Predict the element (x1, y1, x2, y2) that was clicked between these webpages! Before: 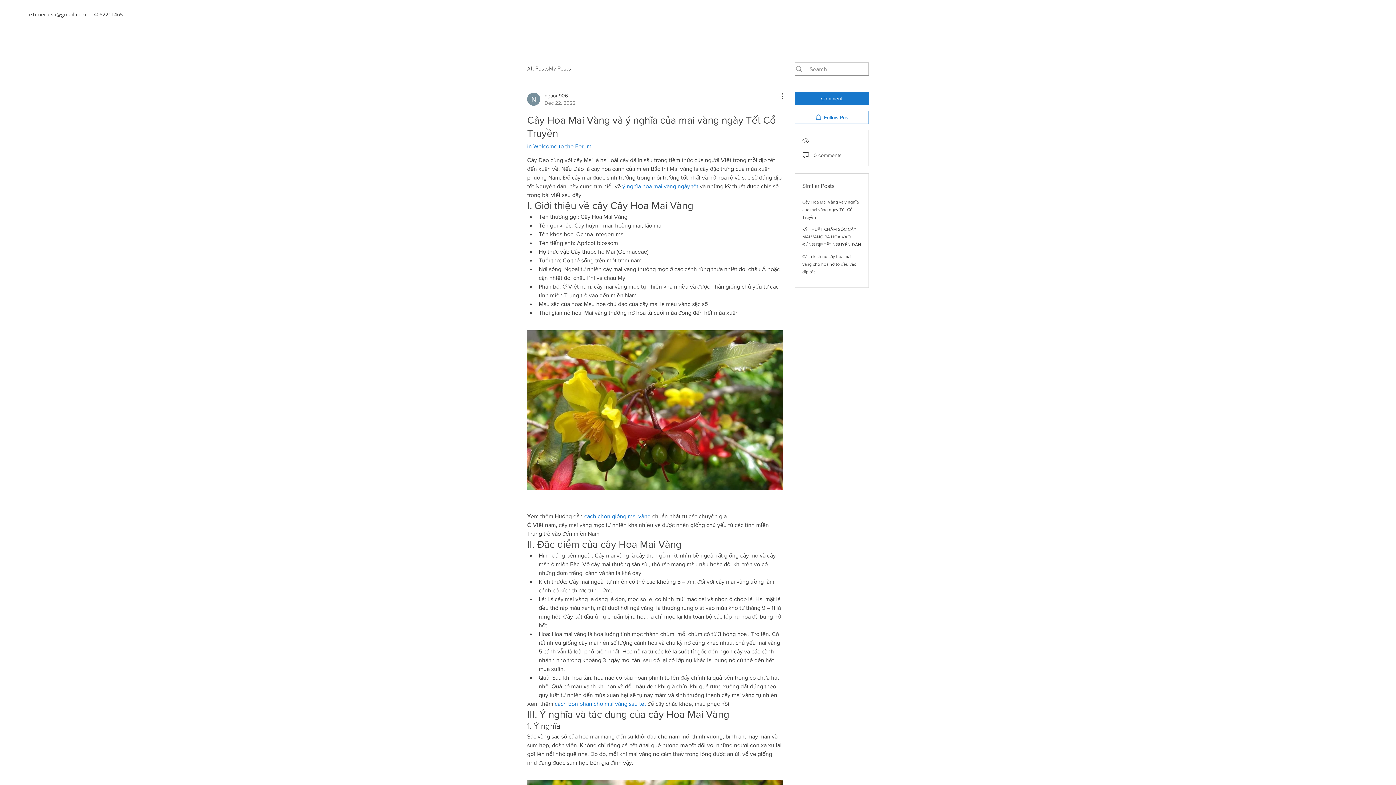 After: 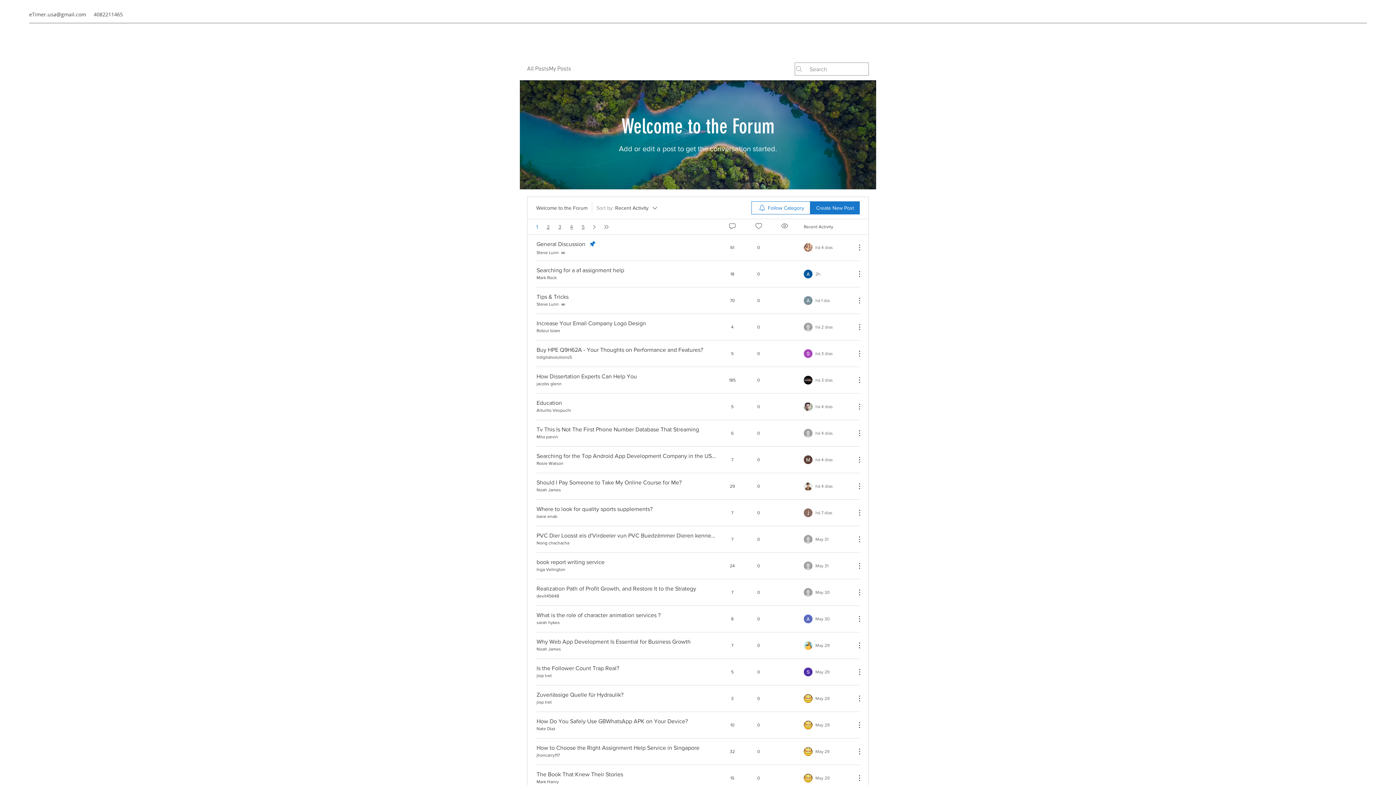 Action: label: in Welcome to the Forum bbox: (527, 143, 591, 149)